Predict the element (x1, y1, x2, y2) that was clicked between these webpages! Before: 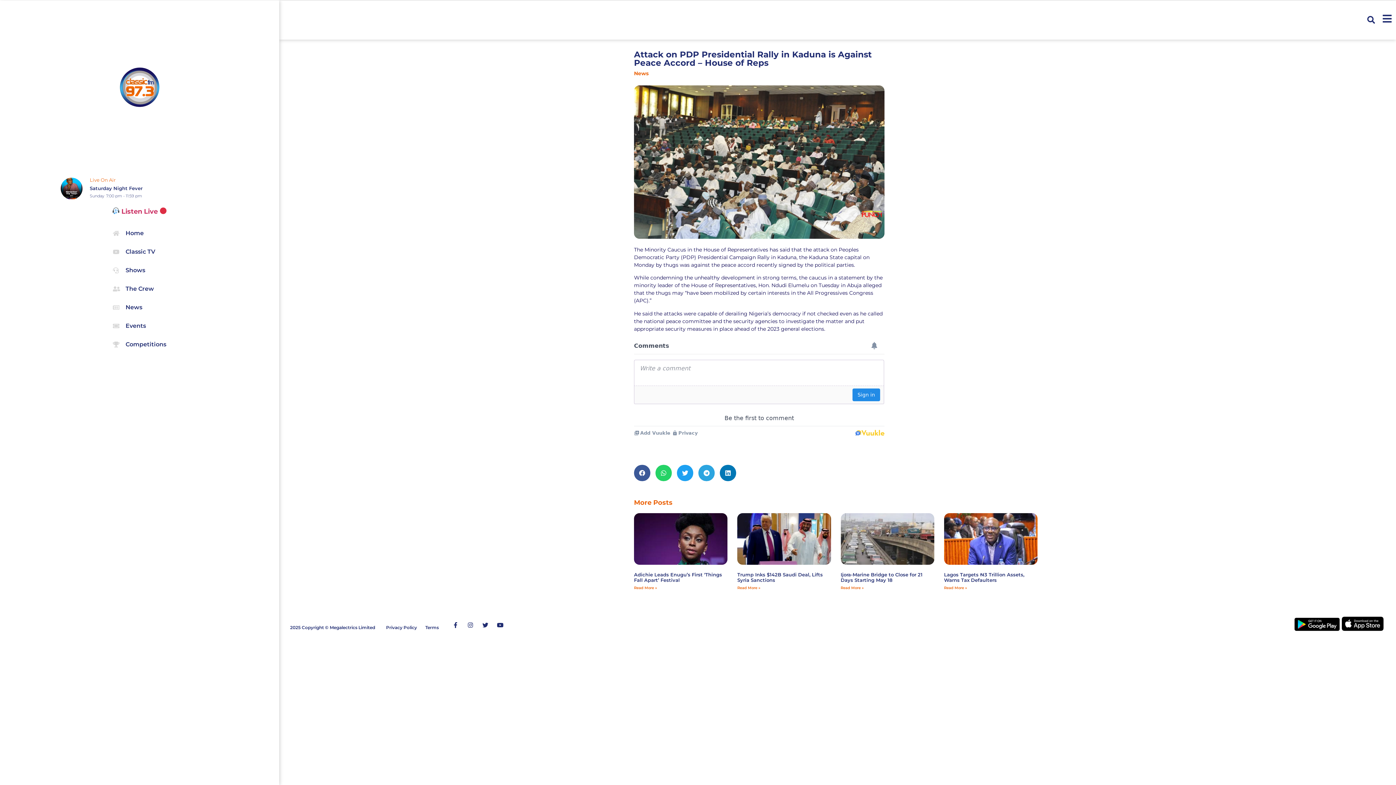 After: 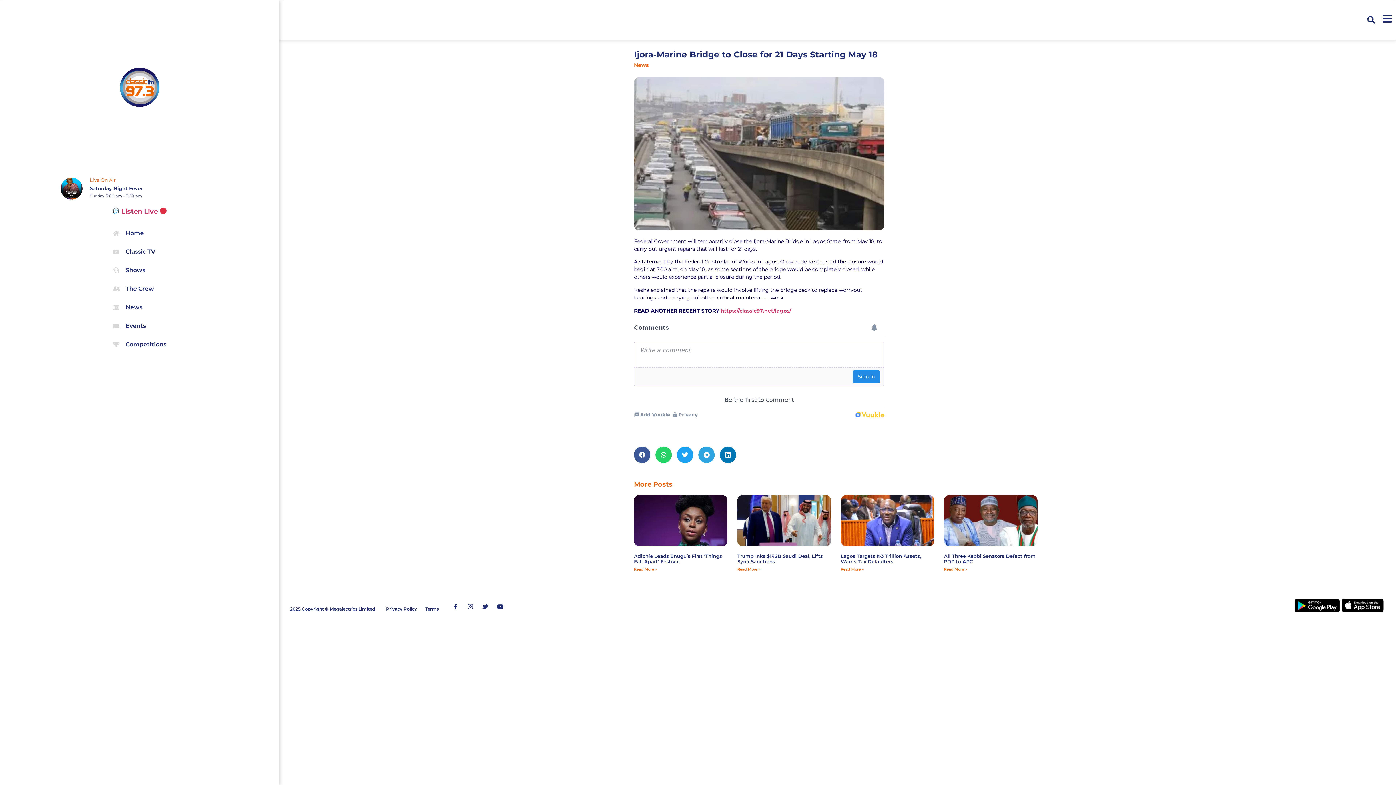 Action: bbox: (840, 571, 922, 583) label: Ijora-Marine Bridge to Close for 21 Days Starting May 18